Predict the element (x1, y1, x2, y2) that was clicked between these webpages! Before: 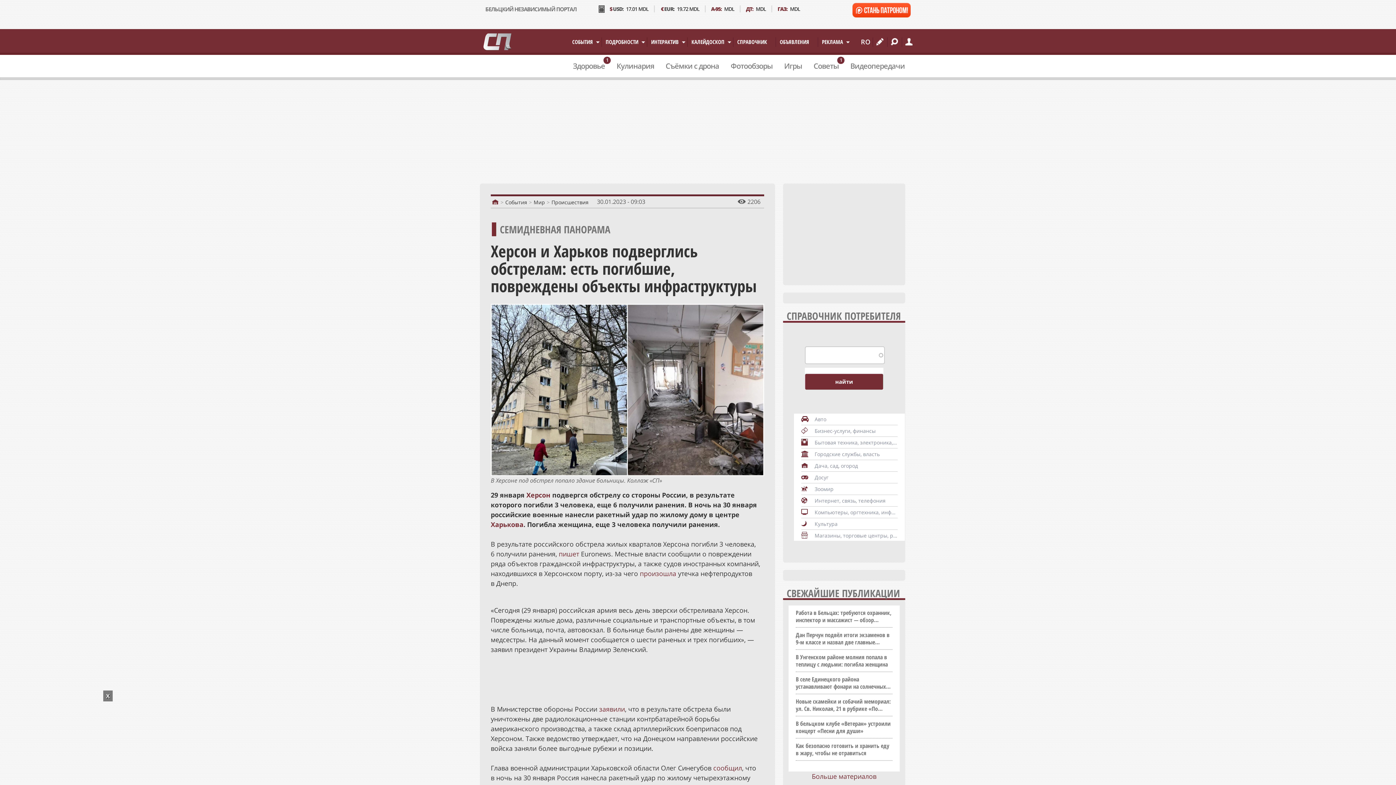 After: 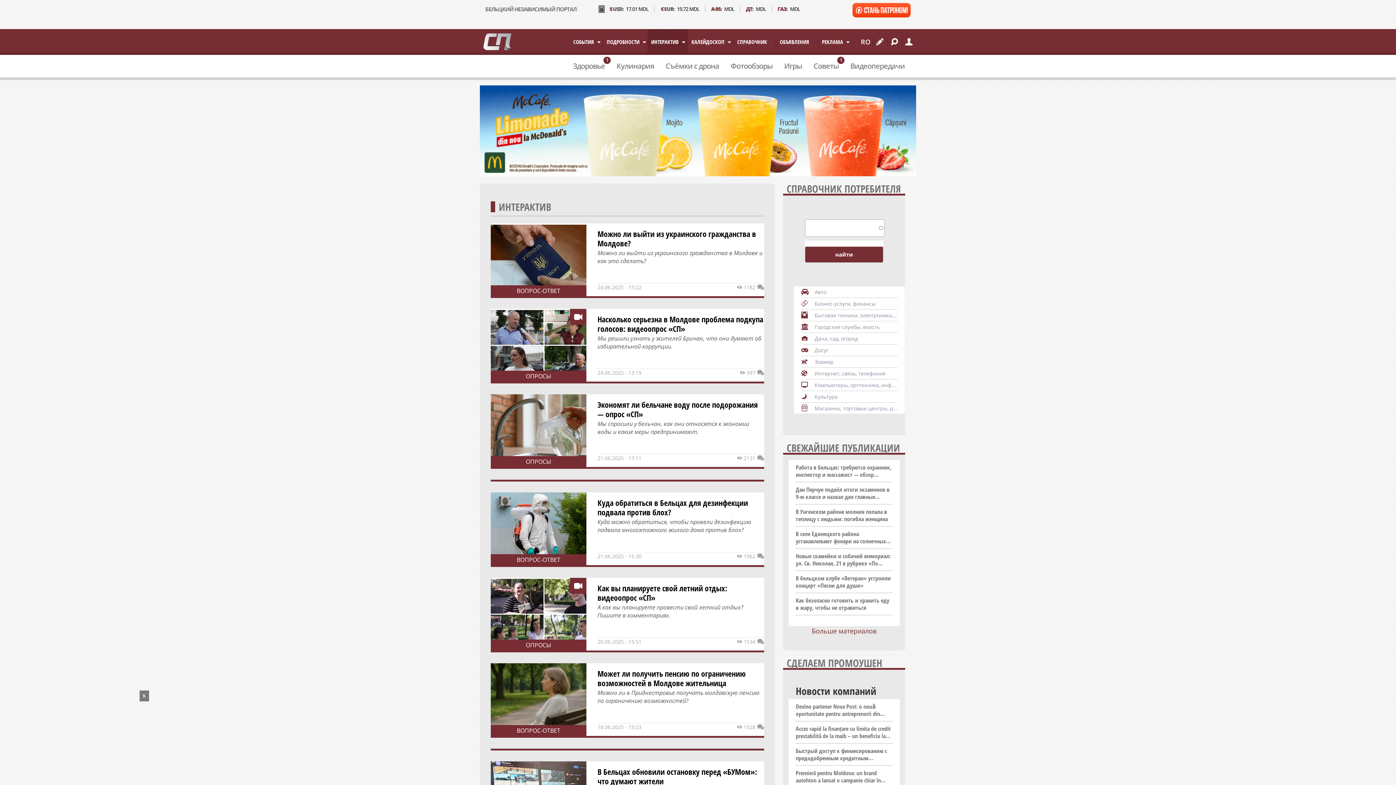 Action: bbox: (647, 29, 688, 54) label: ИНТЕРАКТИВ
»